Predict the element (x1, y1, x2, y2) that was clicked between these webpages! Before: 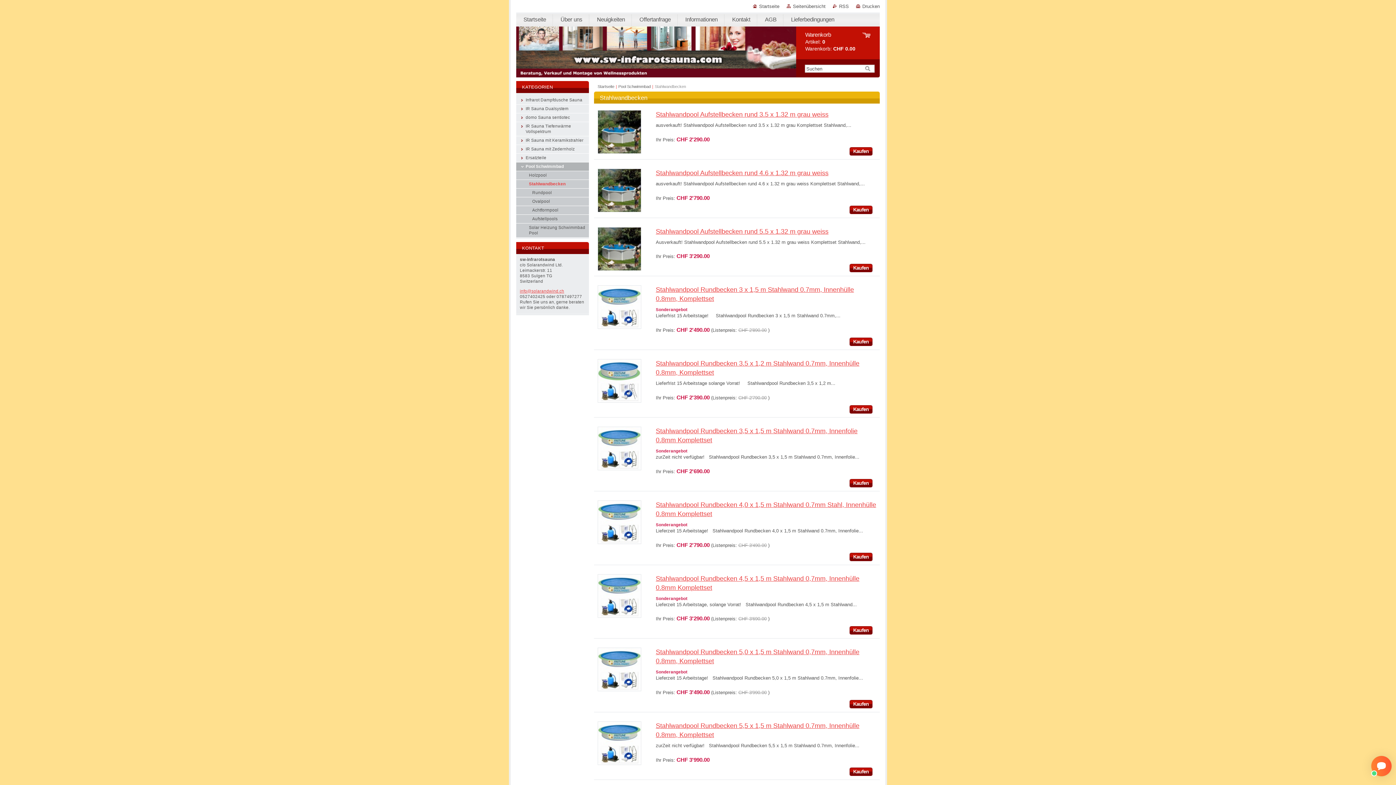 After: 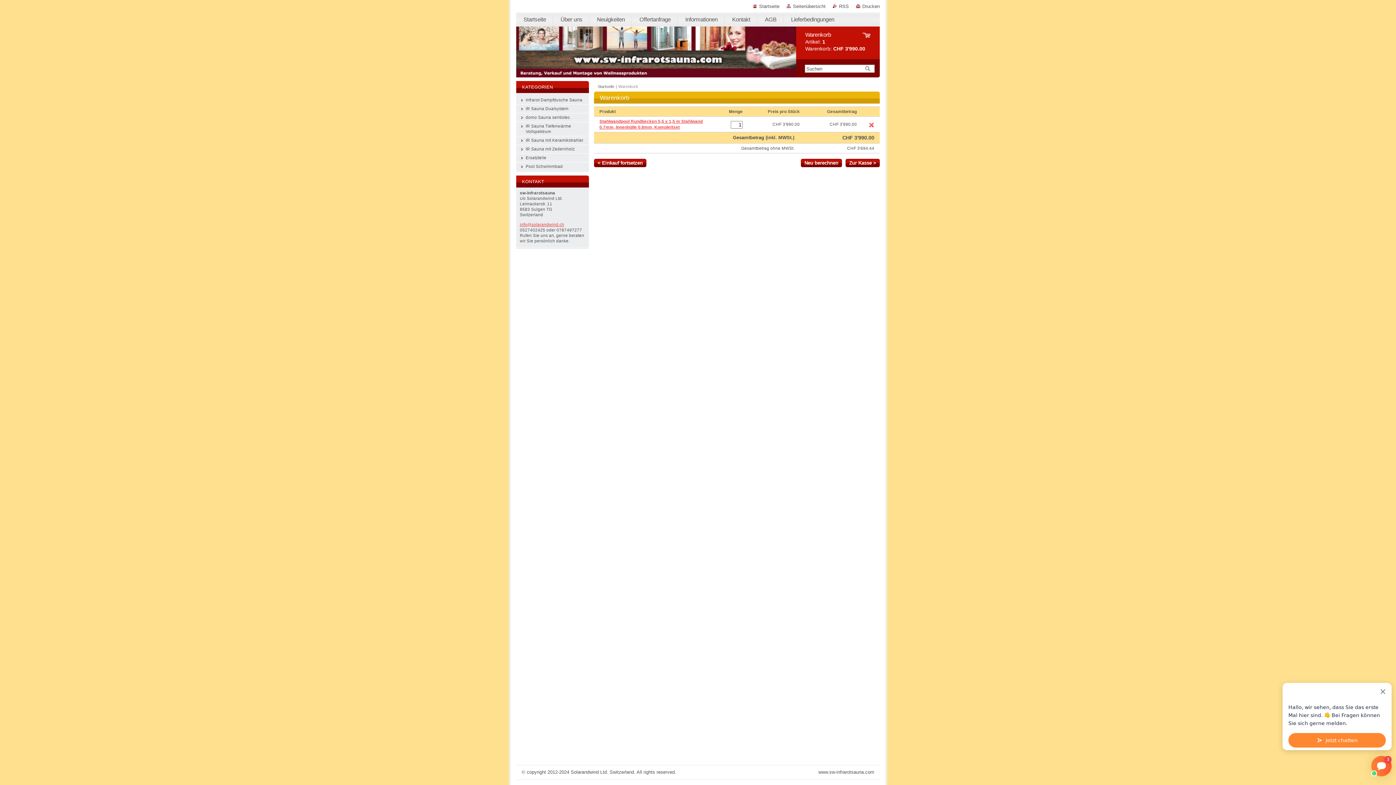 Action: bbox: (849, 767, 872, 776) label: Kaufen